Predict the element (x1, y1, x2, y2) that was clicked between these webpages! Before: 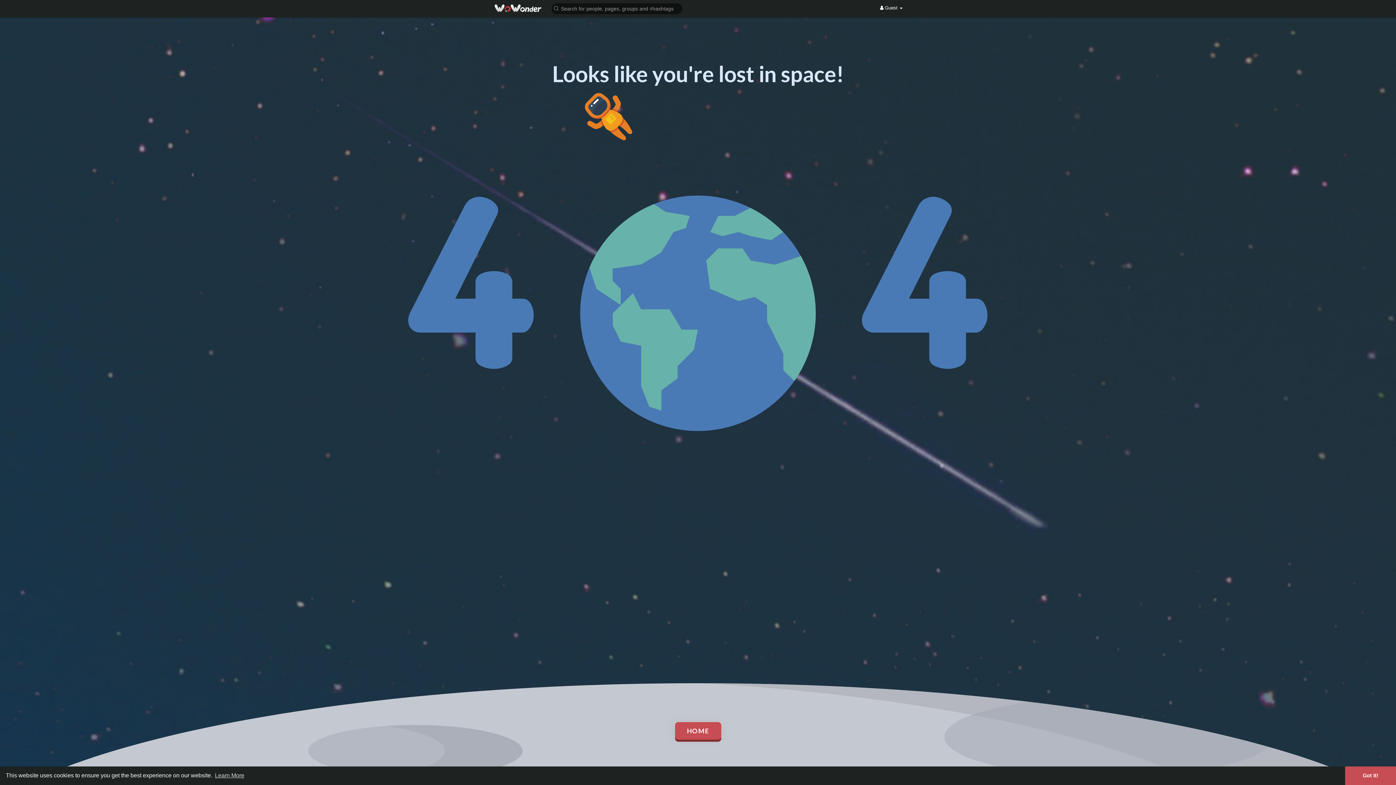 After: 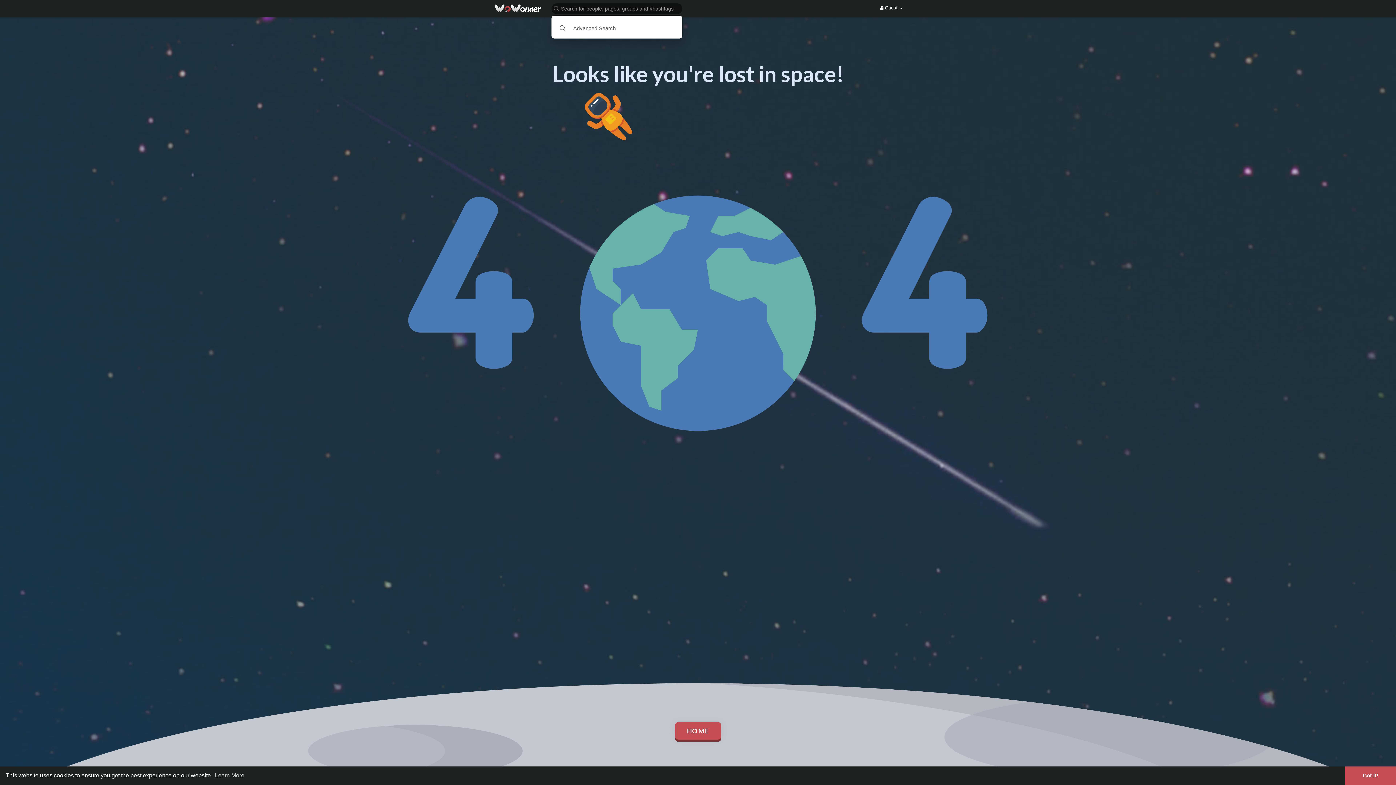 Action: bbox: (549, 2, 685, 14)